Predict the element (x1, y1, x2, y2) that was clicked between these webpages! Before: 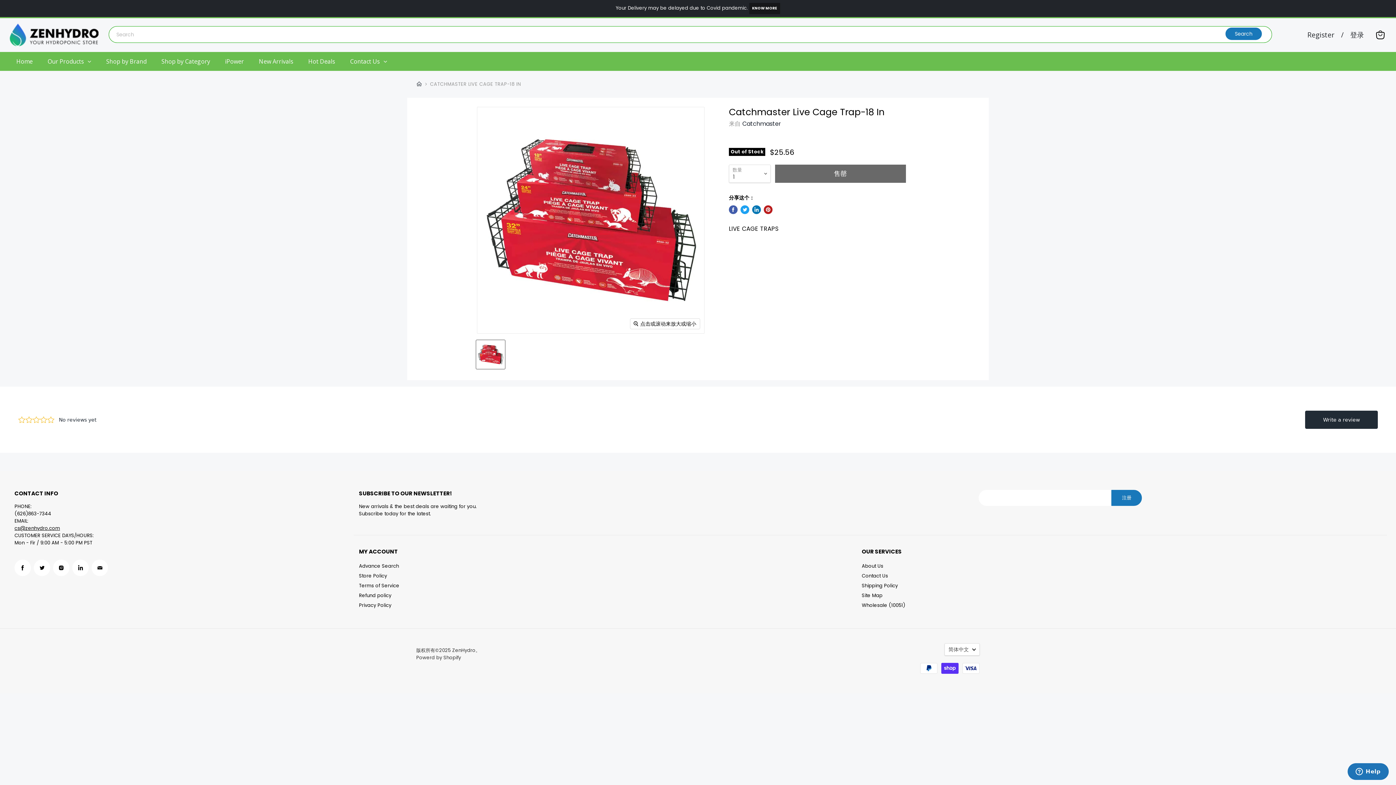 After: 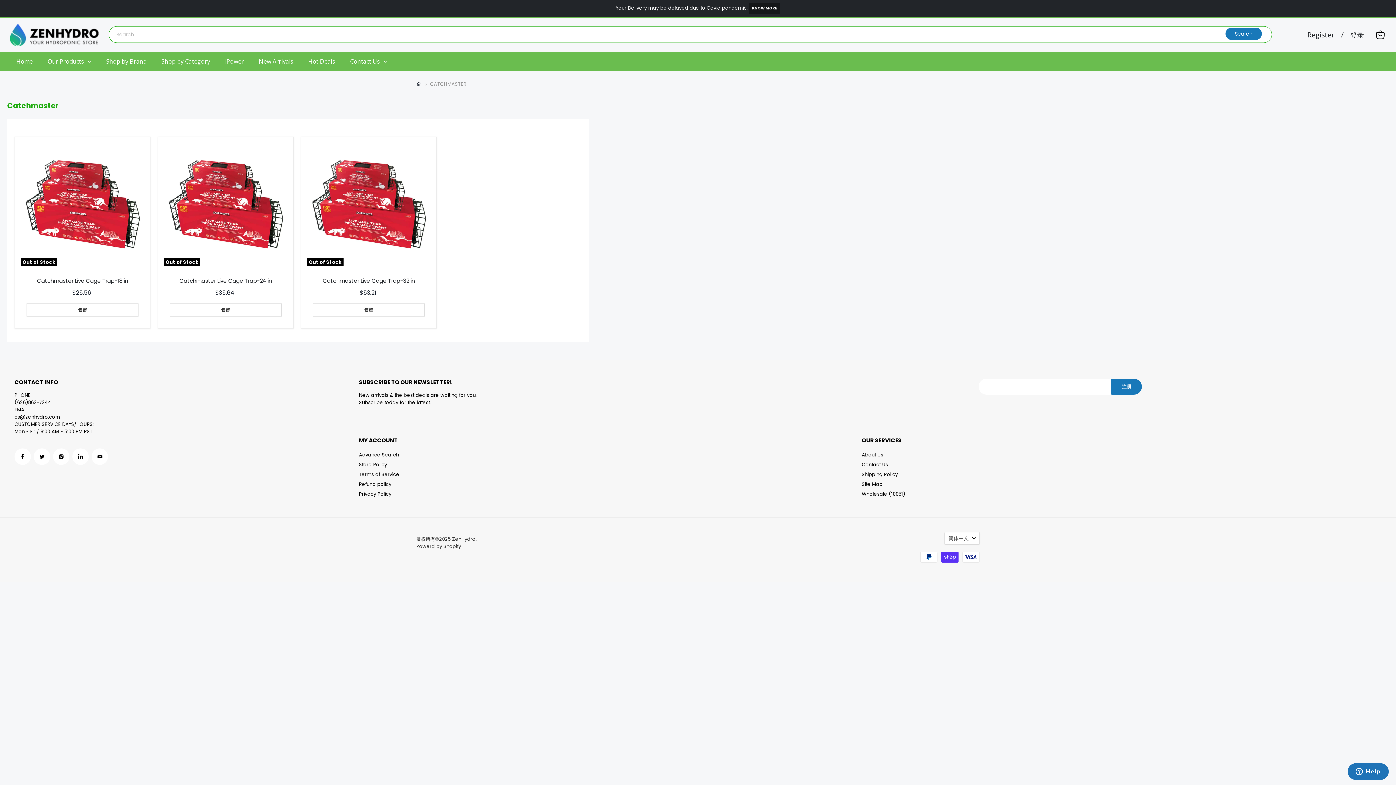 Action: label: Catchmaster bbox: (742, 119, 781, 127)